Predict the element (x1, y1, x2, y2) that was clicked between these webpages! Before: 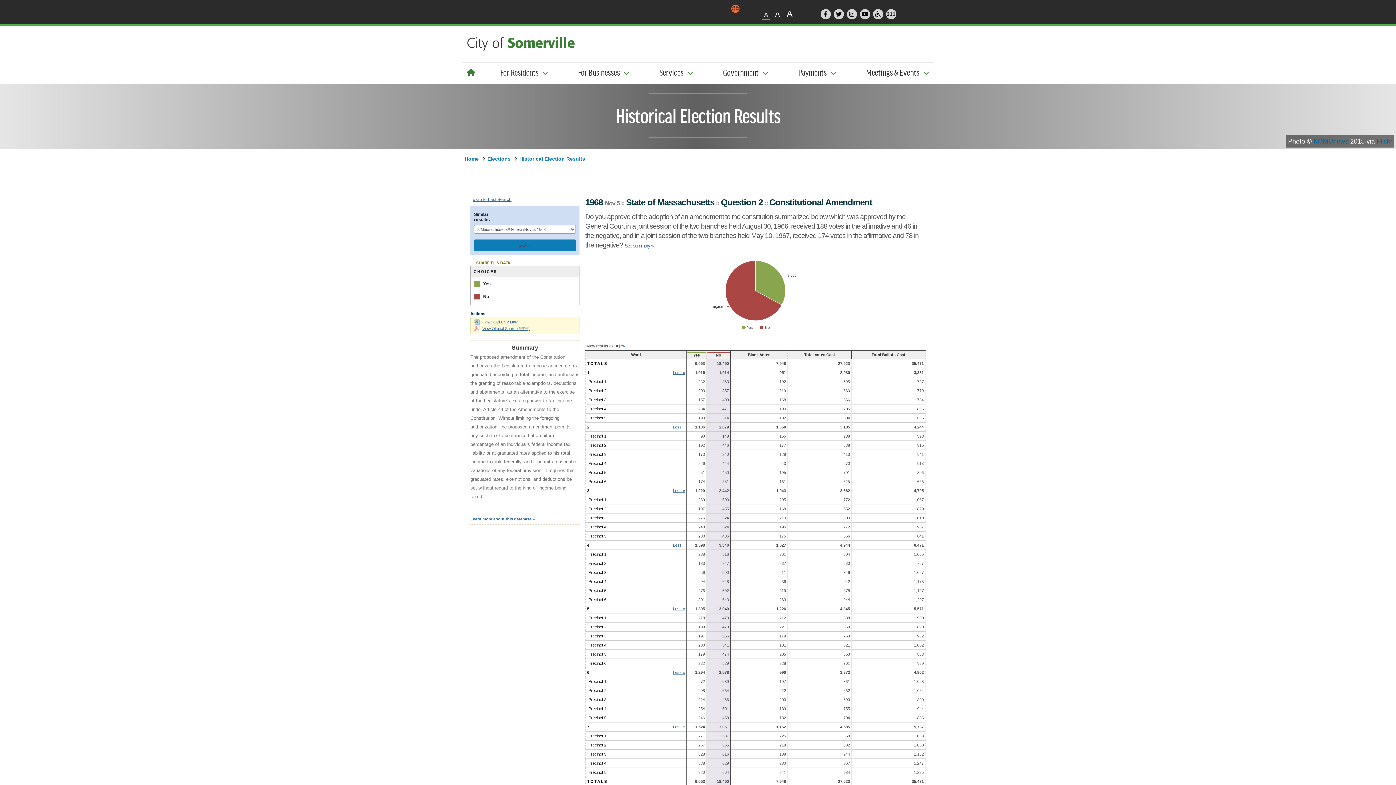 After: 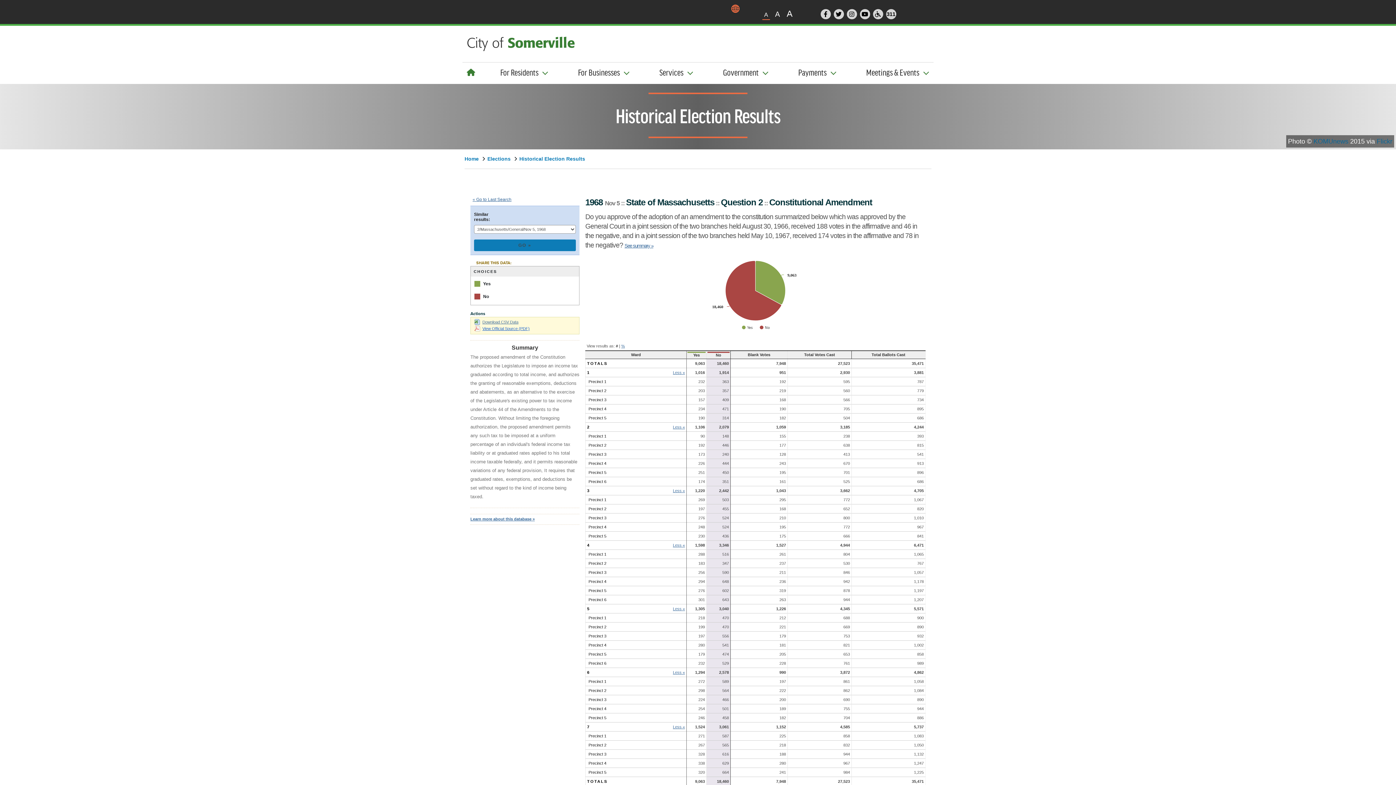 Action: bbox: (474, 326, 529, 330) label: View Official Source (PDF)